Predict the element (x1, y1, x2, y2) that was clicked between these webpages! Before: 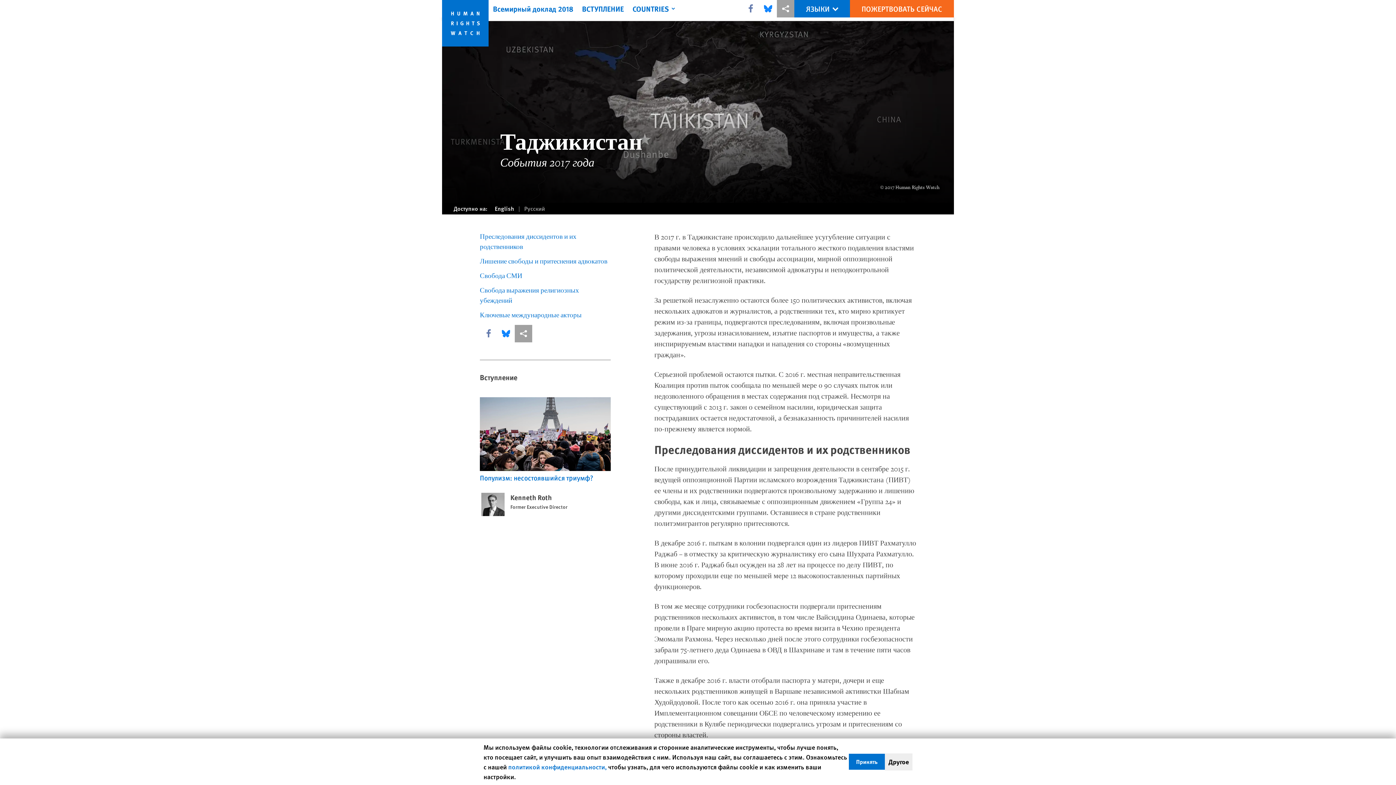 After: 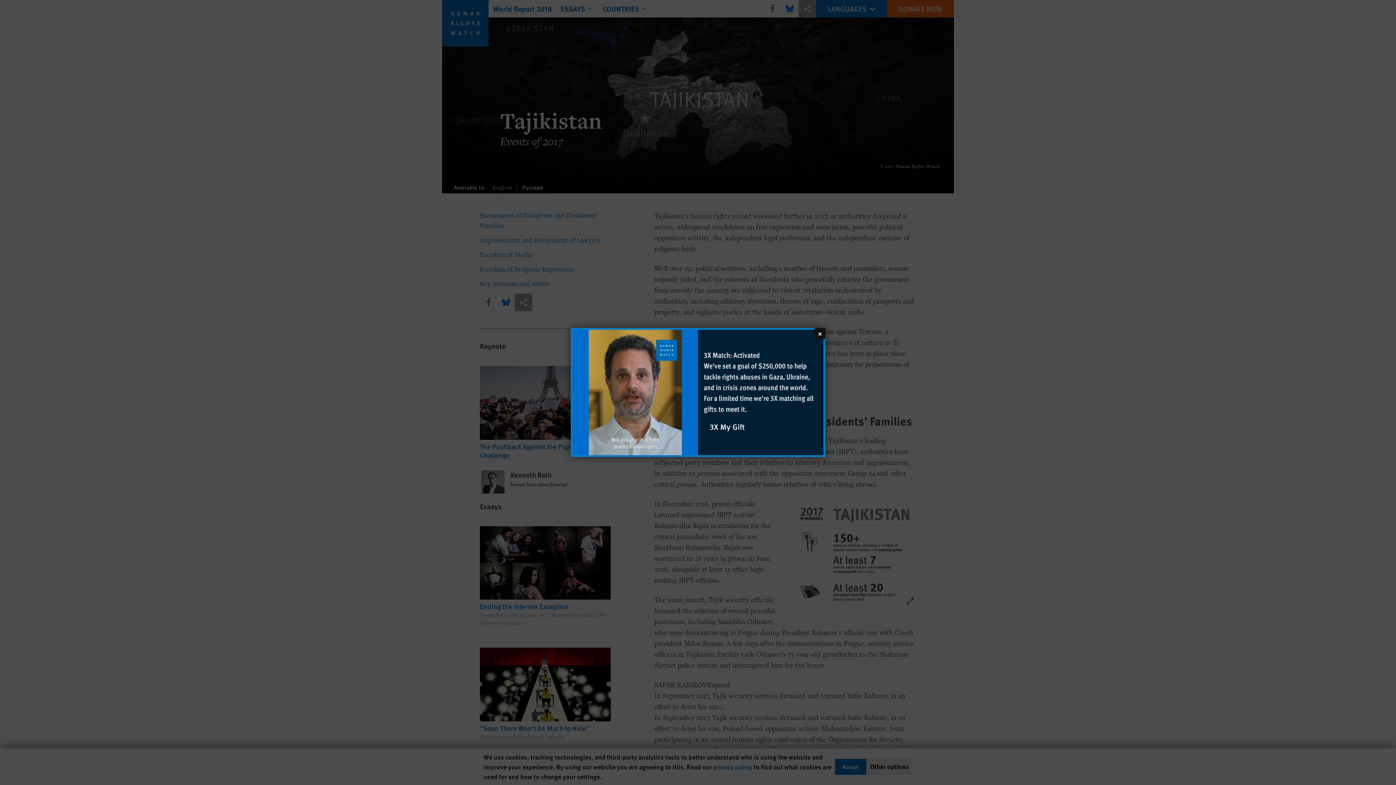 Action: label: English bbox: (492, 202, 517, 214)